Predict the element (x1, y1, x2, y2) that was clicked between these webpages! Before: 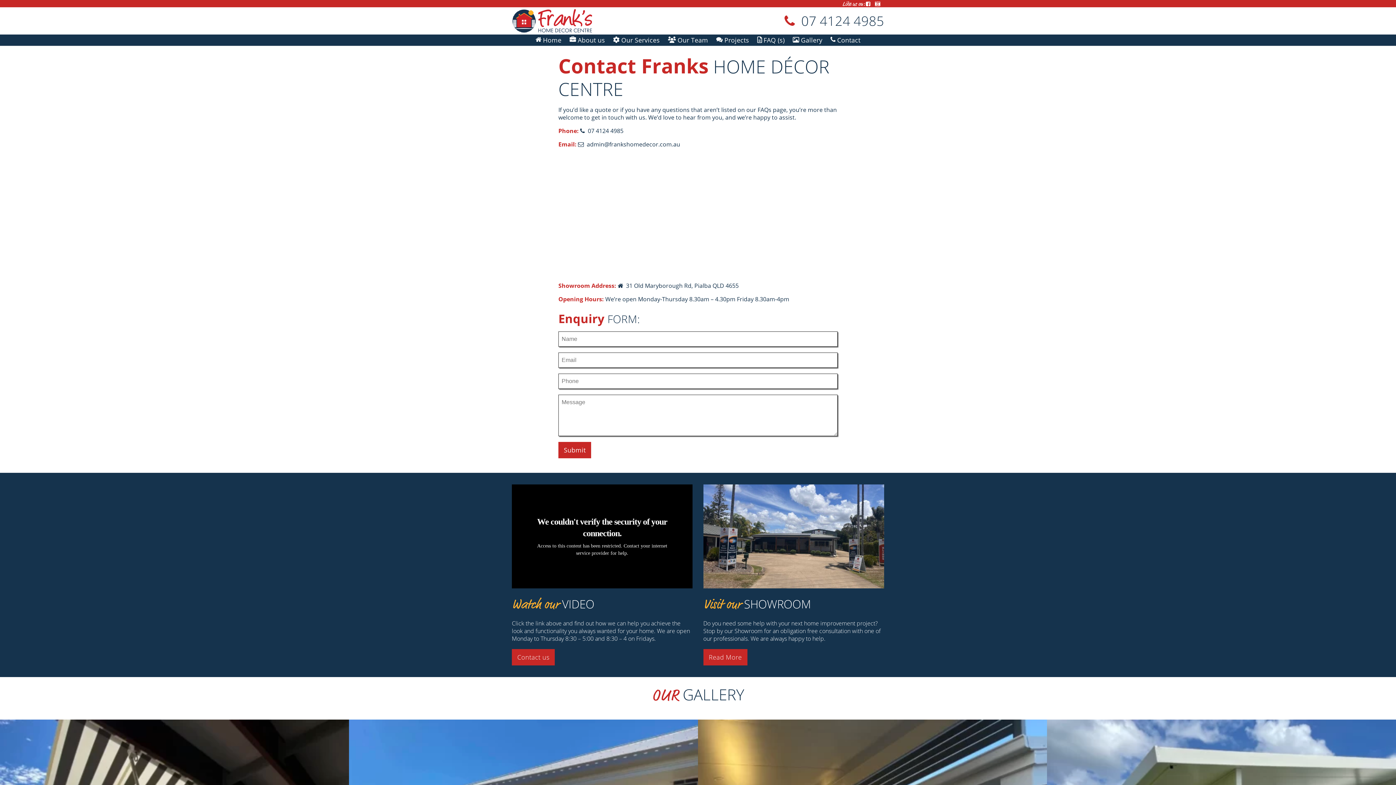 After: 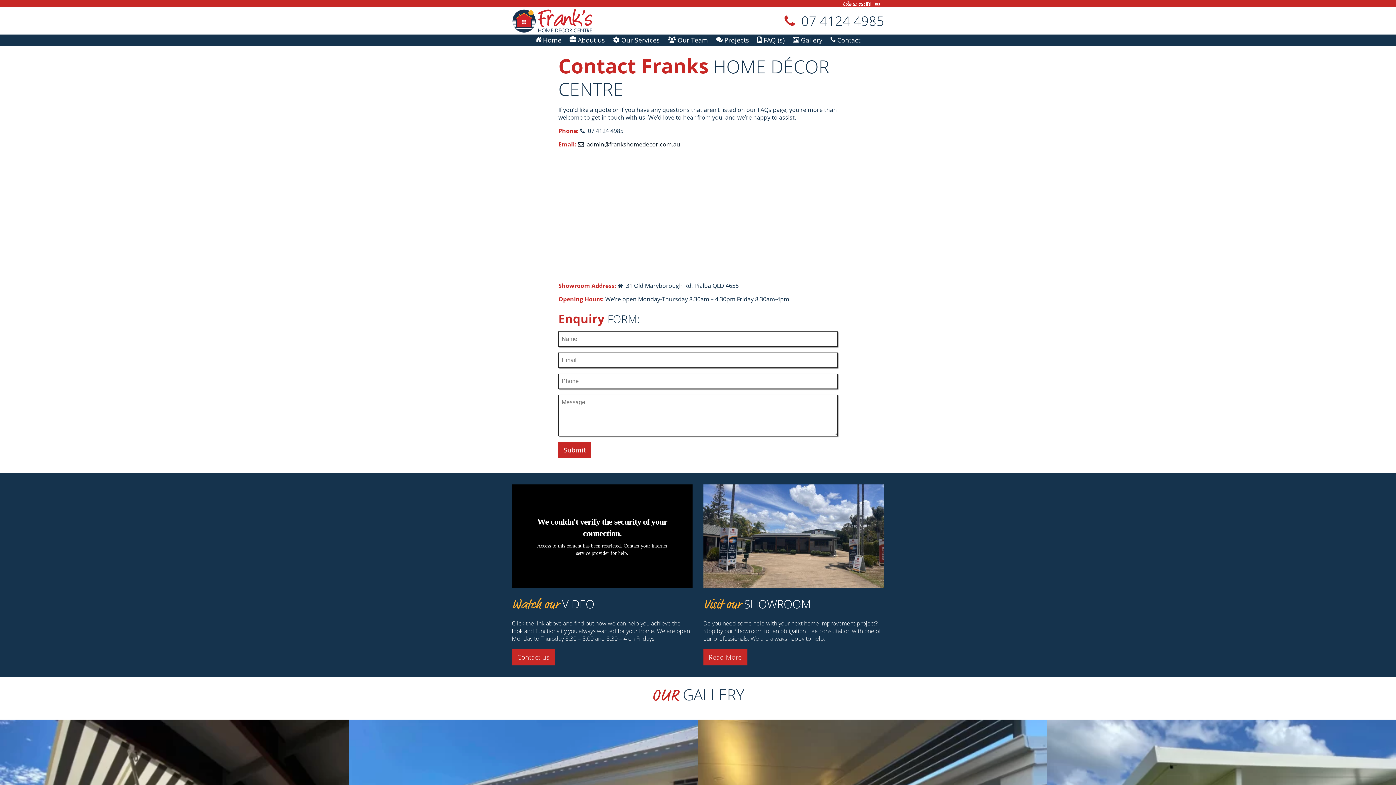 Action: bbox: (578, 140, 680, 148) label: admin@frankshomedecor.com.au